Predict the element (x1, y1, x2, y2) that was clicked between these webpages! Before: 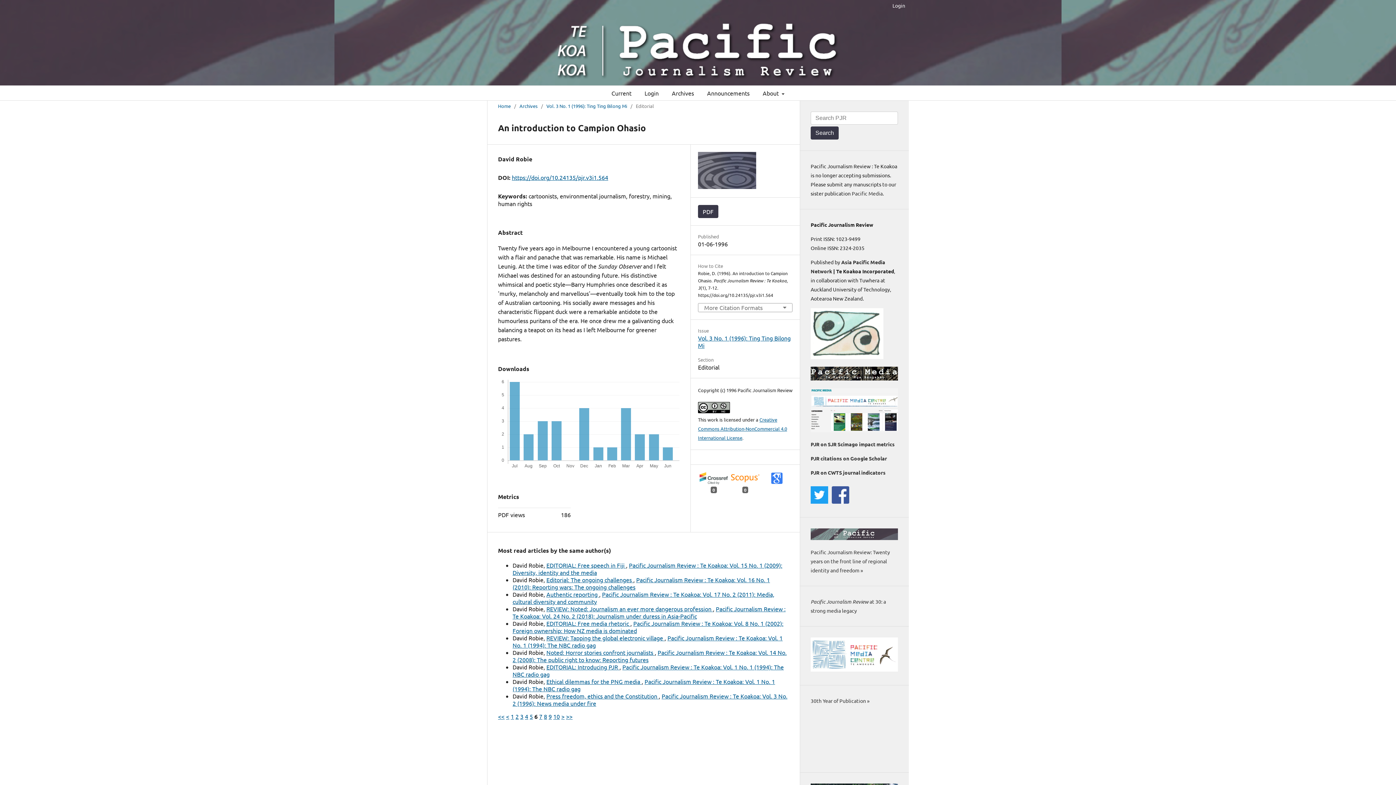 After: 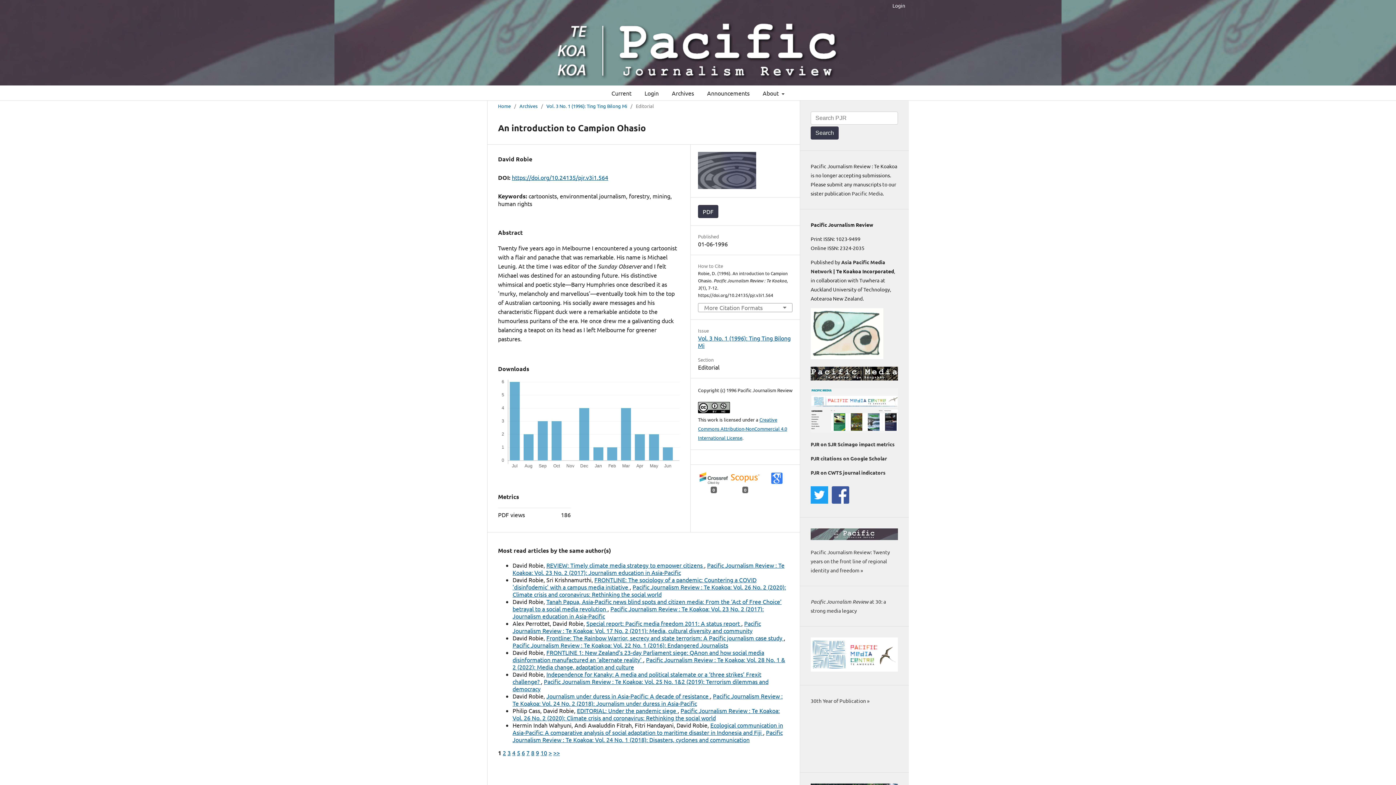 Action: bbox: (512, 173, 608, 181) label: https://doi.org/10.24135/pjr.v3i1.564